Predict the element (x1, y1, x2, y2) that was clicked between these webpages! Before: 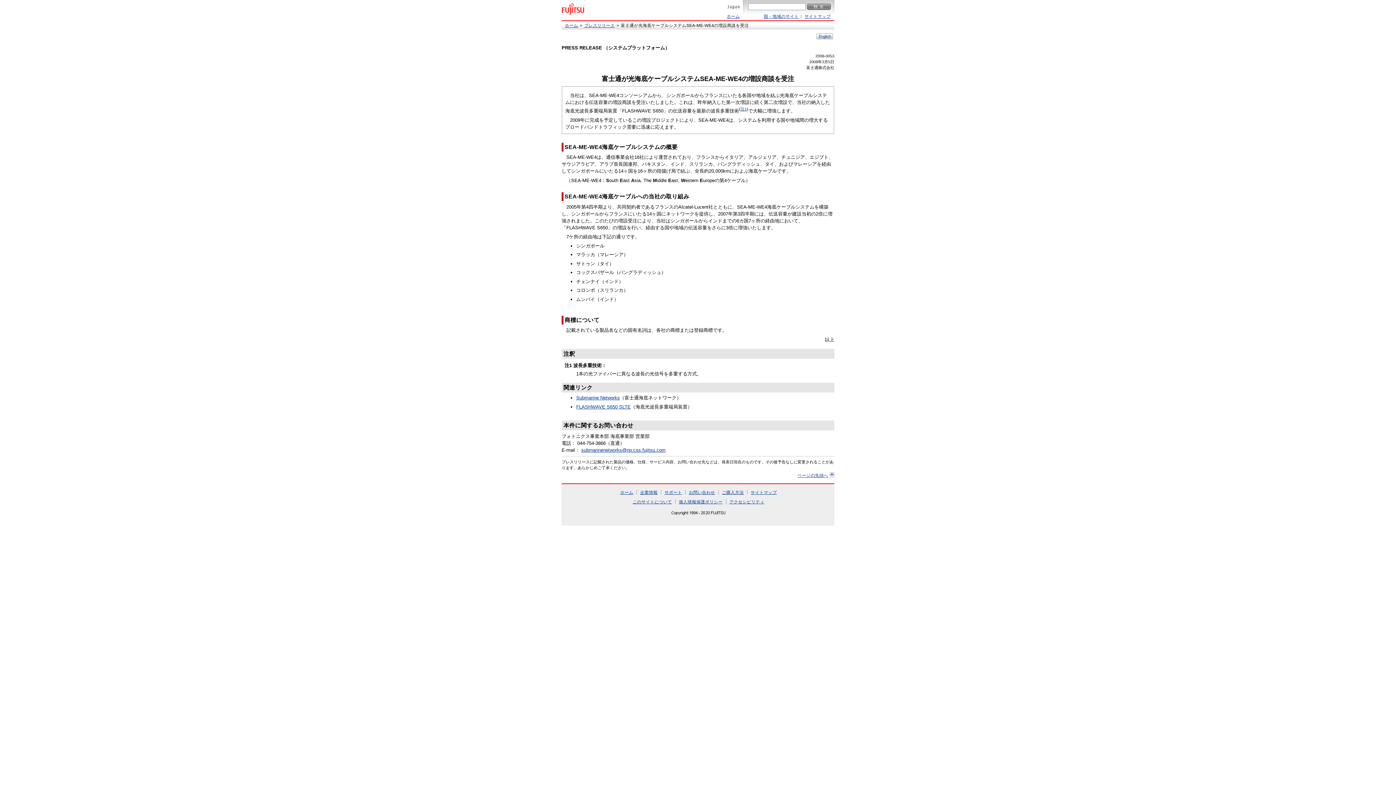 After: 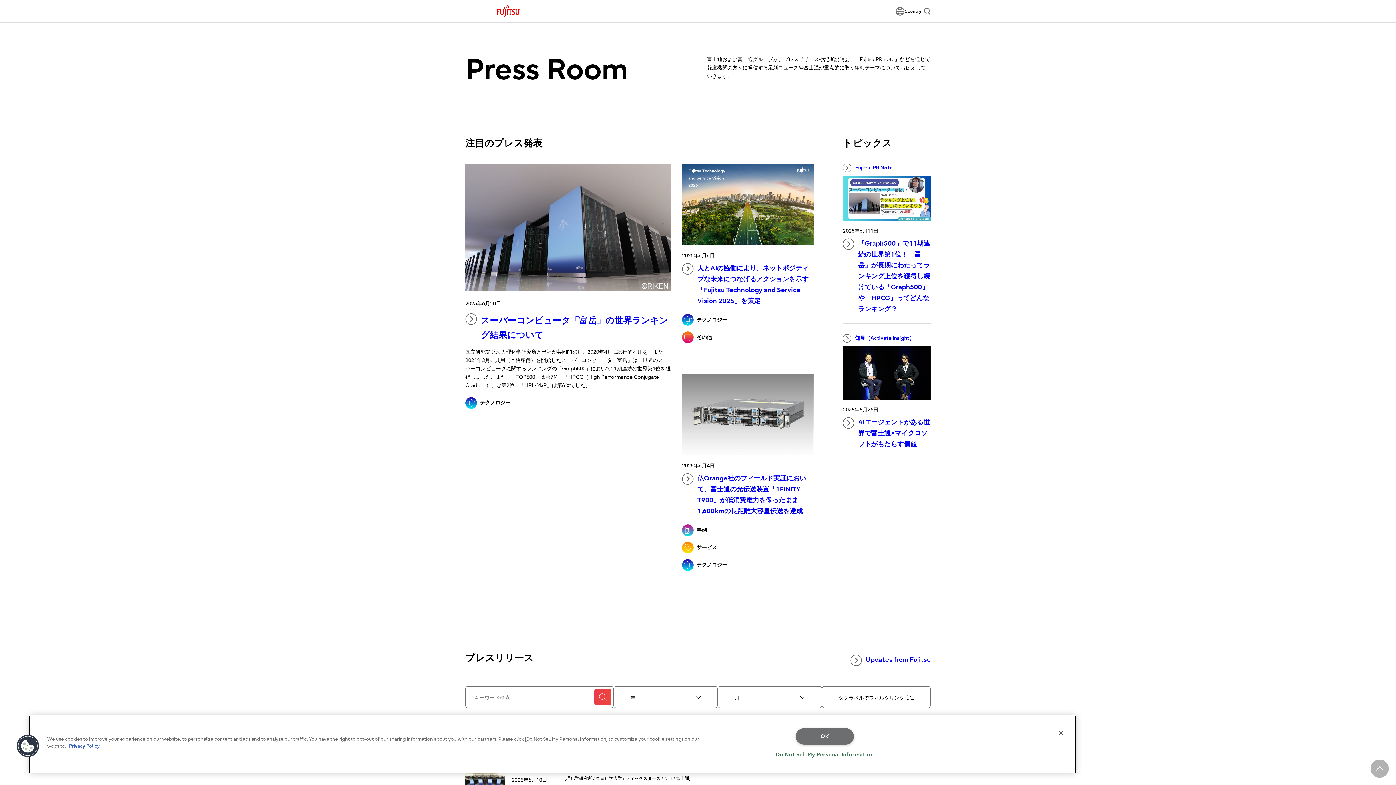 Action: bbox: (584, 22, 614, 27) label: プレスリリース